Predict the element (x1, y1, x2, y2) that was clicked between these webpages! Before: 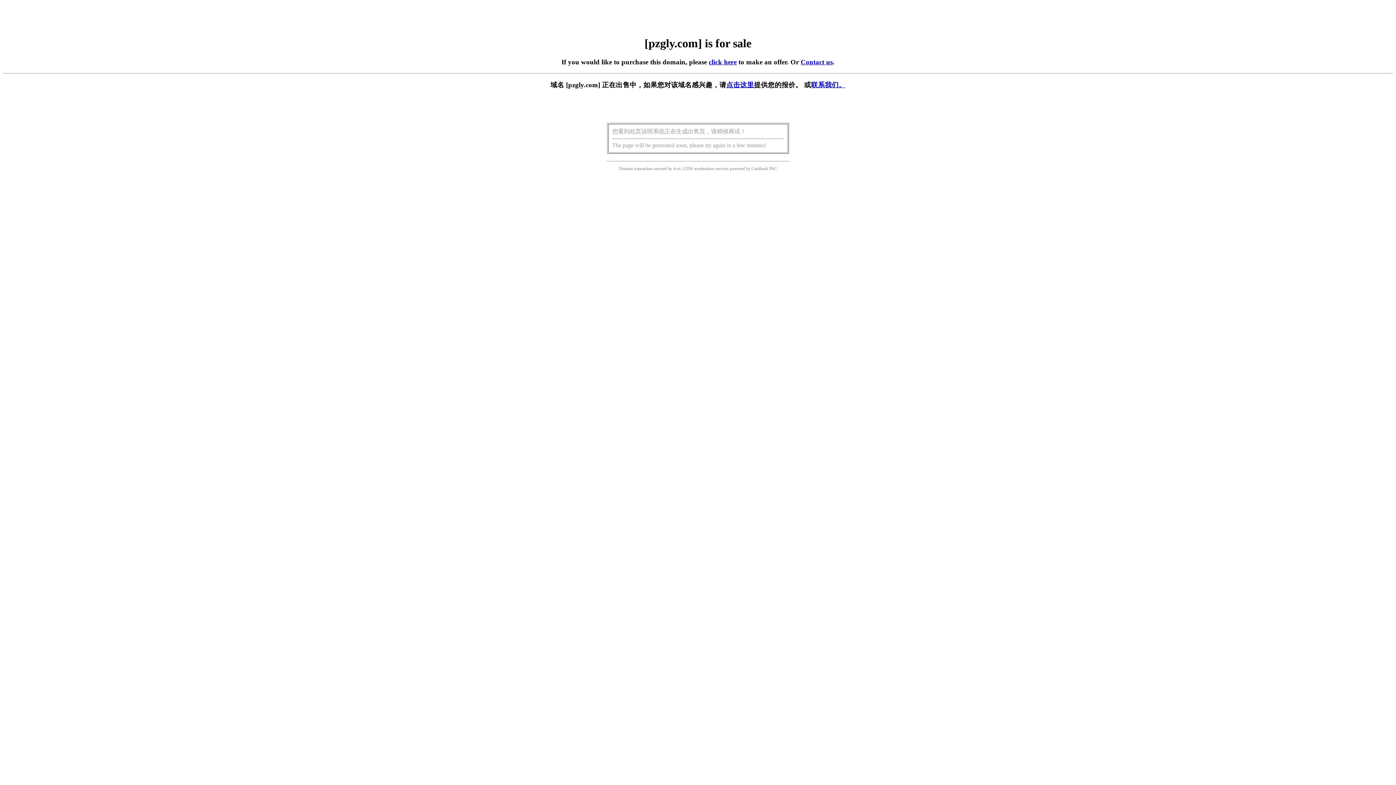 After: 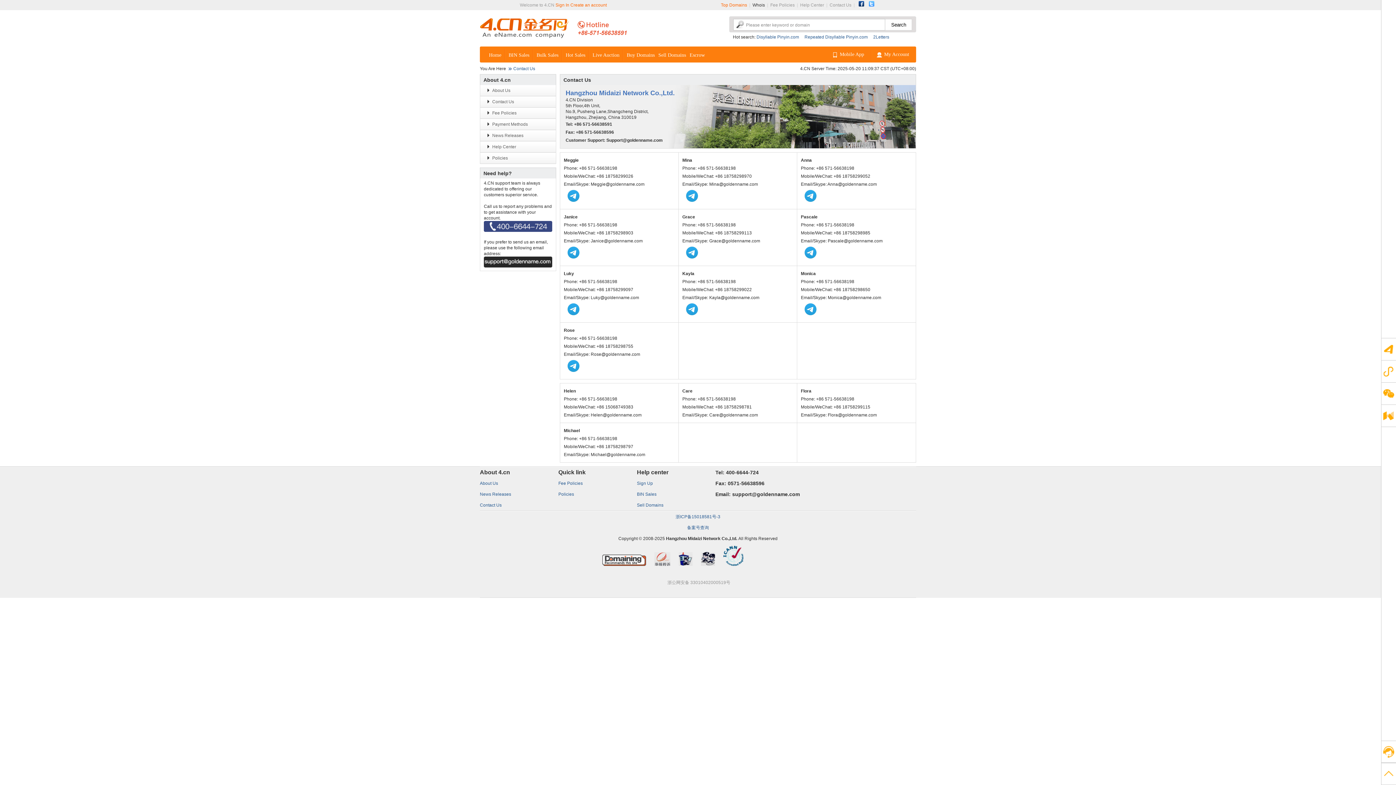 Action: label: 联系我们。 bbox: (811, 81, 845, 88)